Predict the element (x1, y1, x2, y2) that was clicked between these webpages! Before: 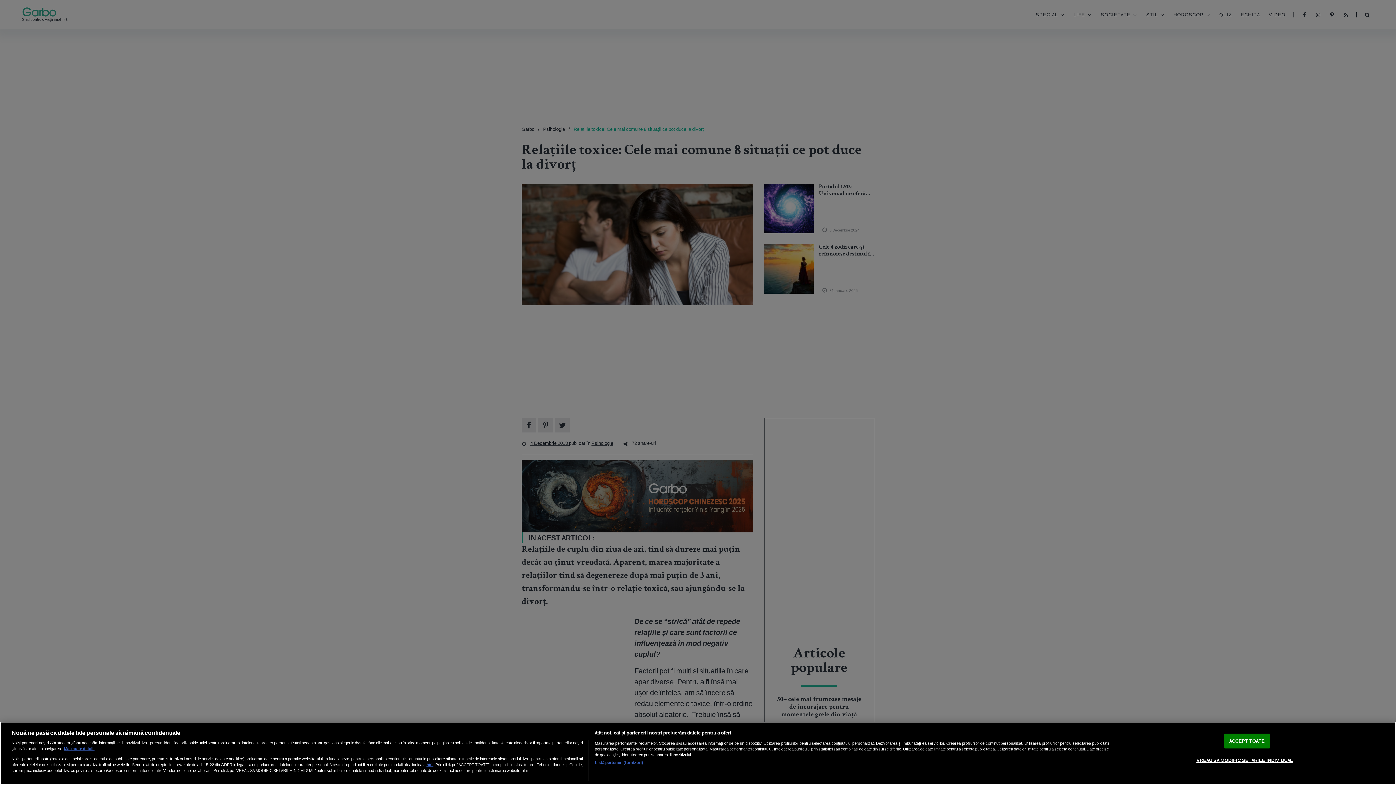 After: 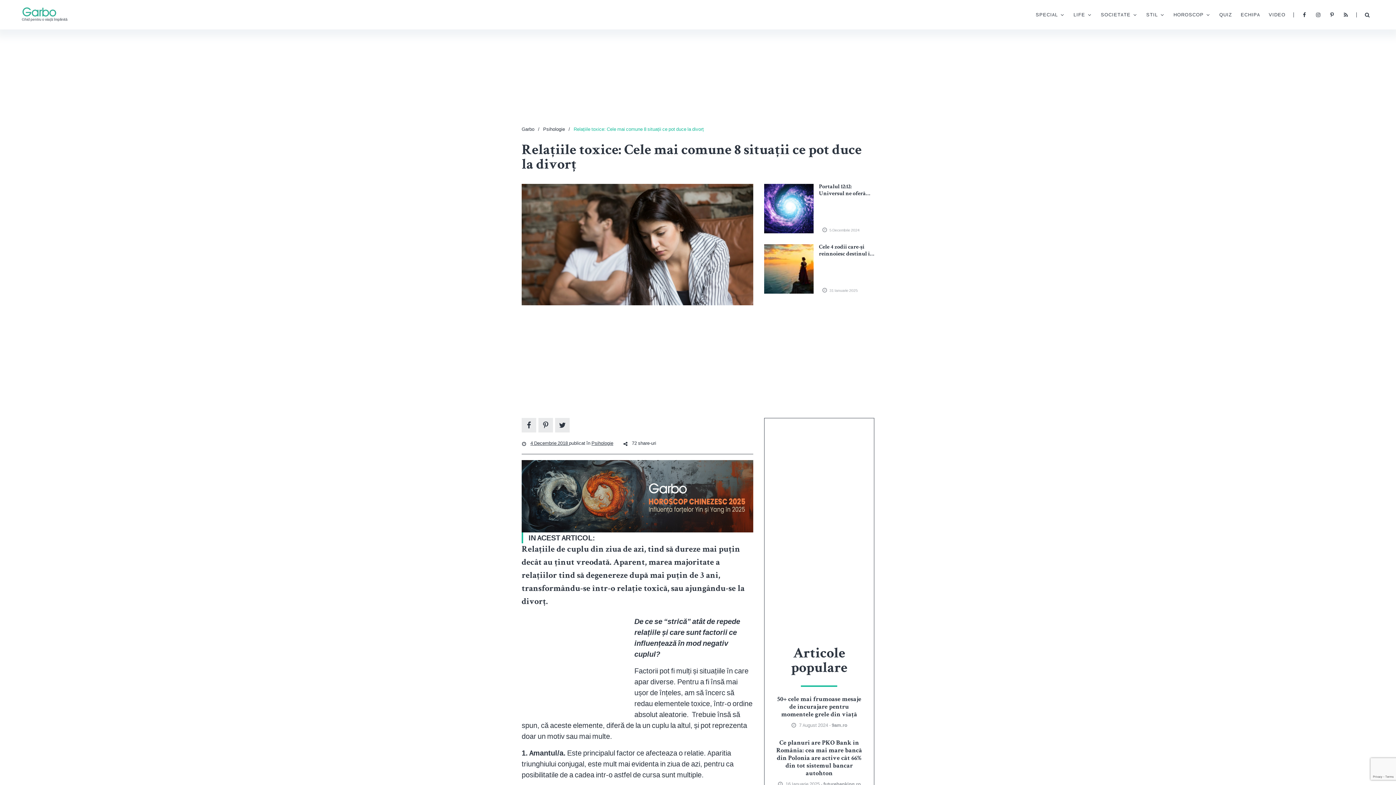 Action: label: ACCEPT TOATE bbox: (1224, 734, 1270, 748)